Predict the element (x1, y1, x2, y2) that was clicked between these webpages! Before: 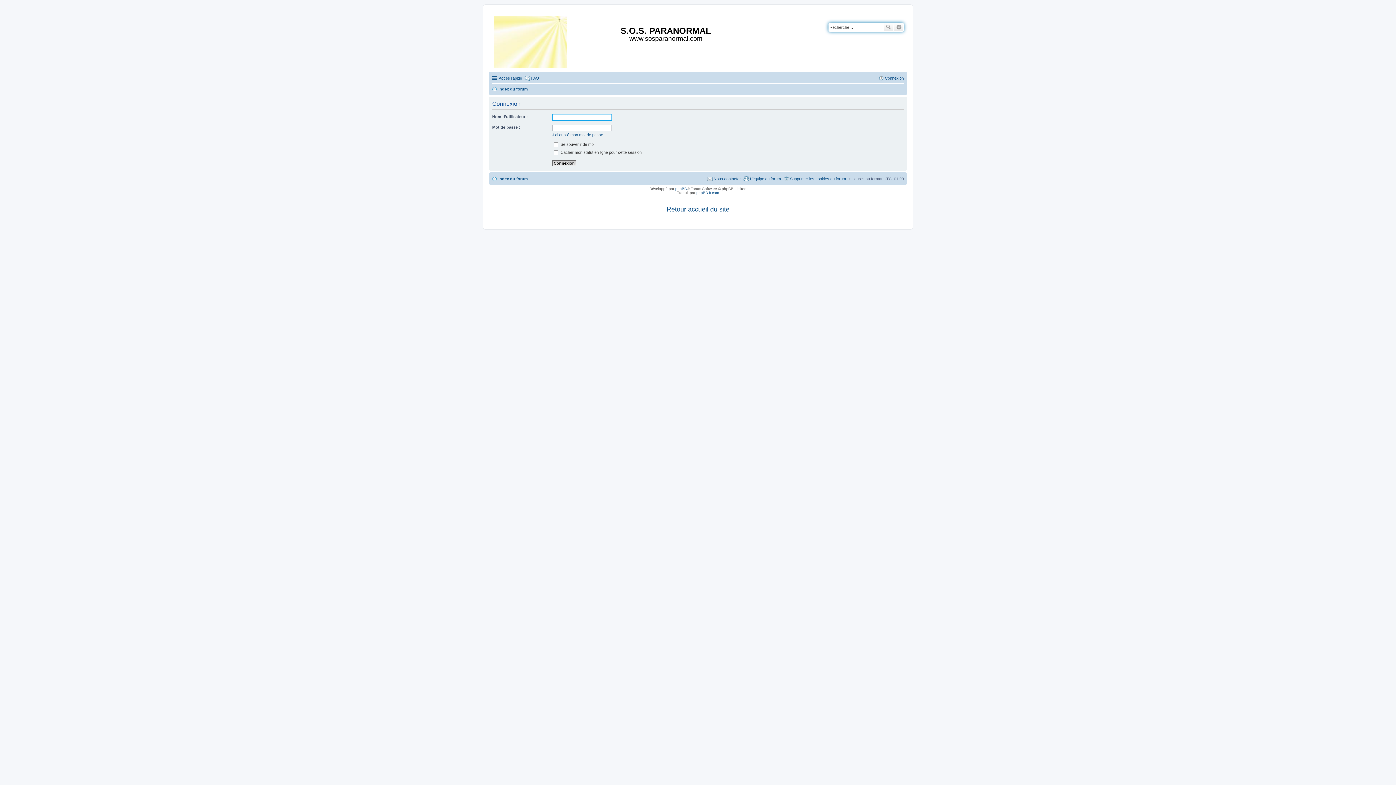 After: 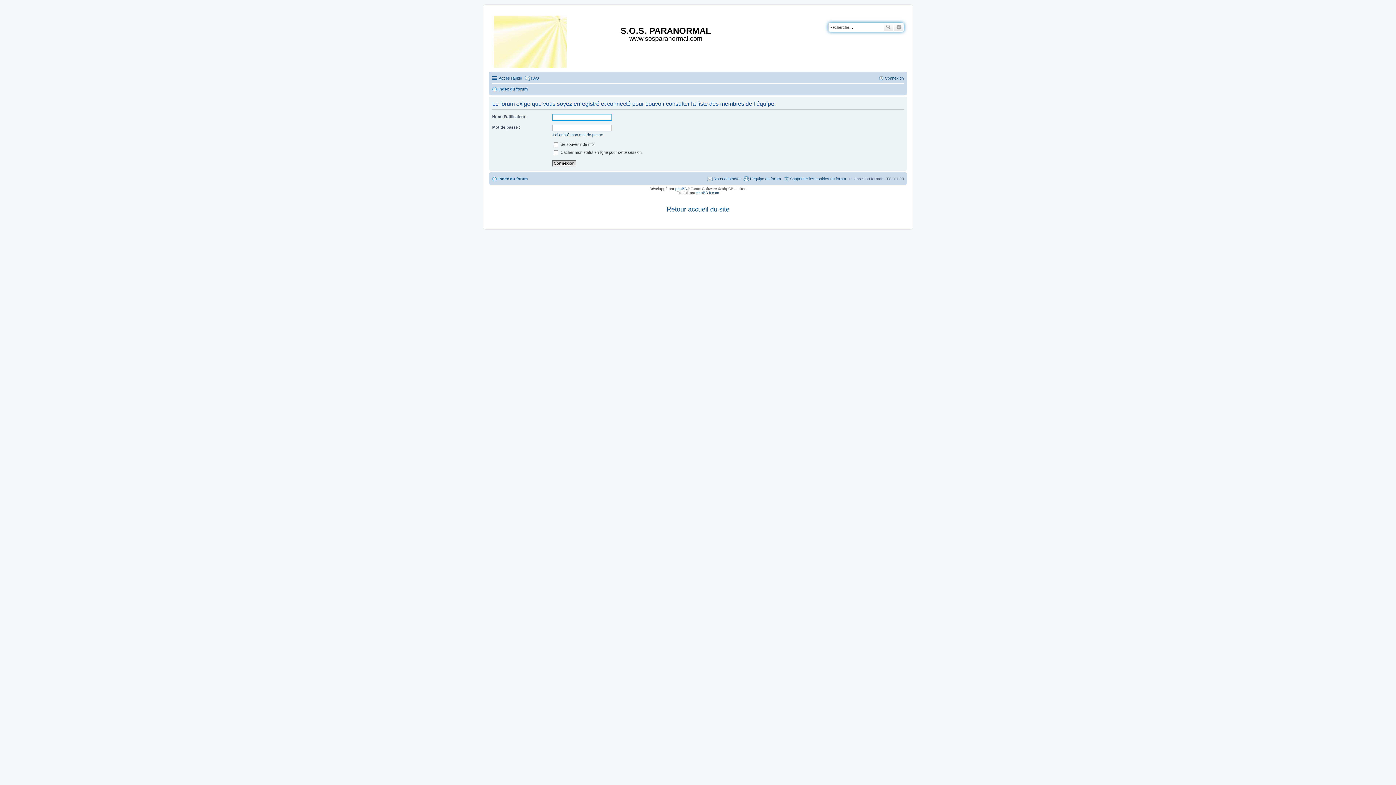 Action: label: L’équipe du forum bbox: (743, 174, 781, 183)